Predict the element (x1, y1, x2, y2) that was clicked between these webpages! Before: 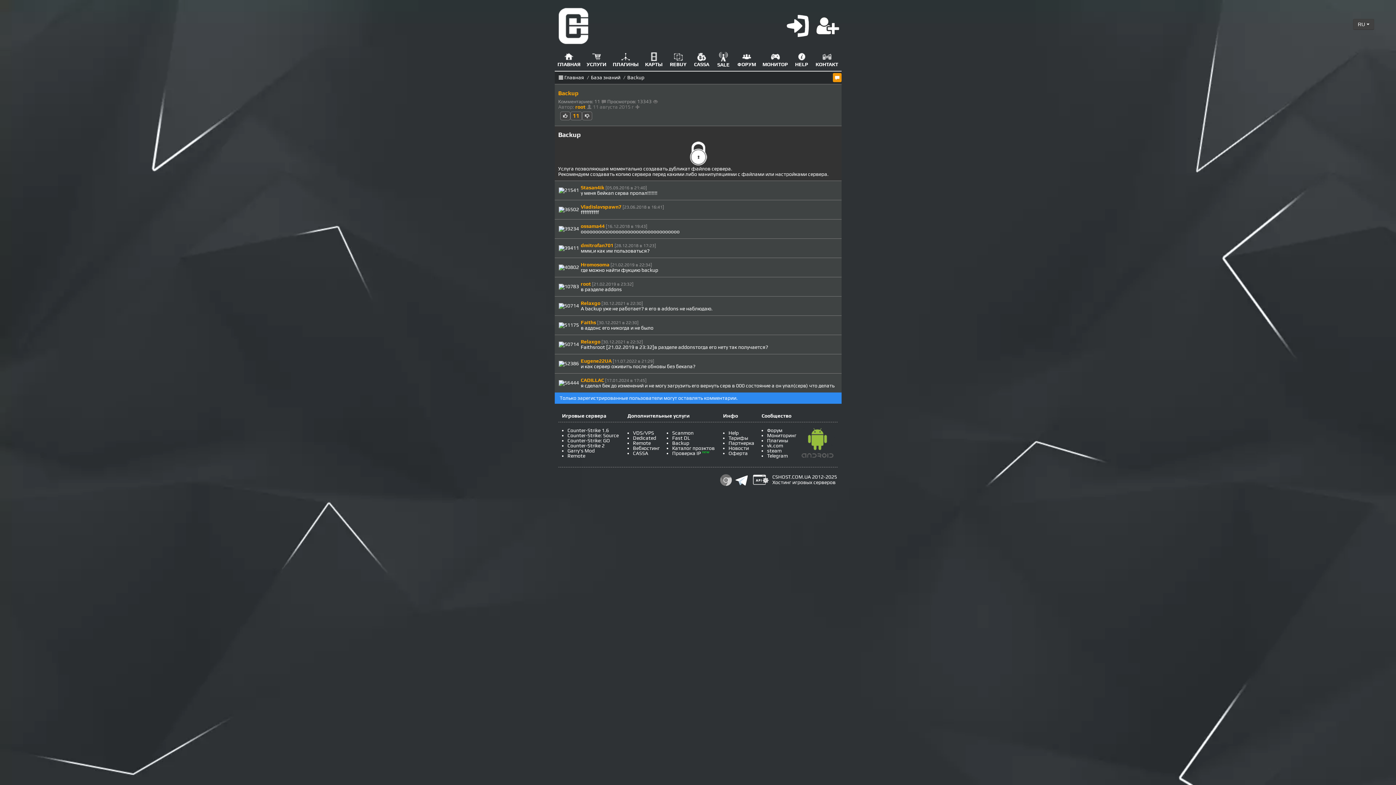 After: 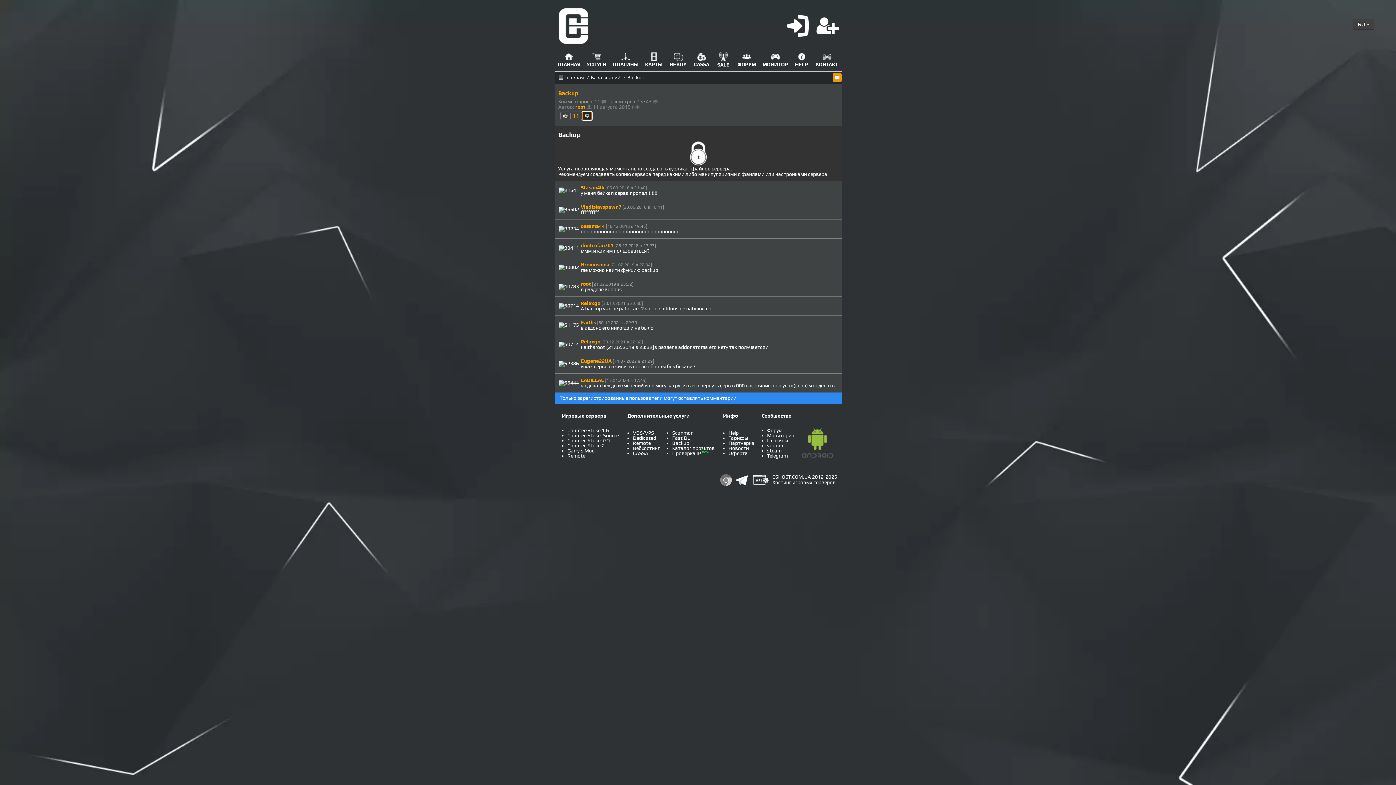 Action: bbox: (582, 111, 592, 120)